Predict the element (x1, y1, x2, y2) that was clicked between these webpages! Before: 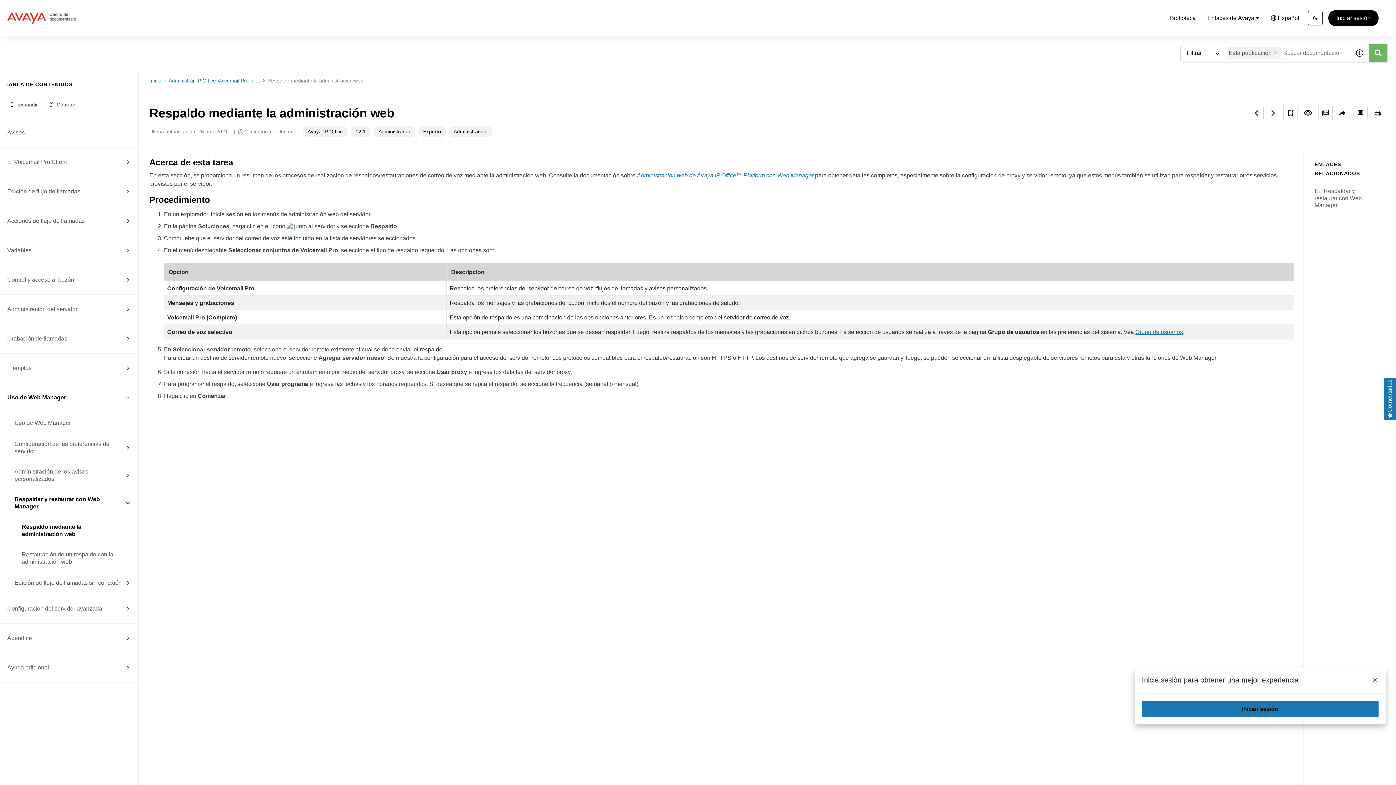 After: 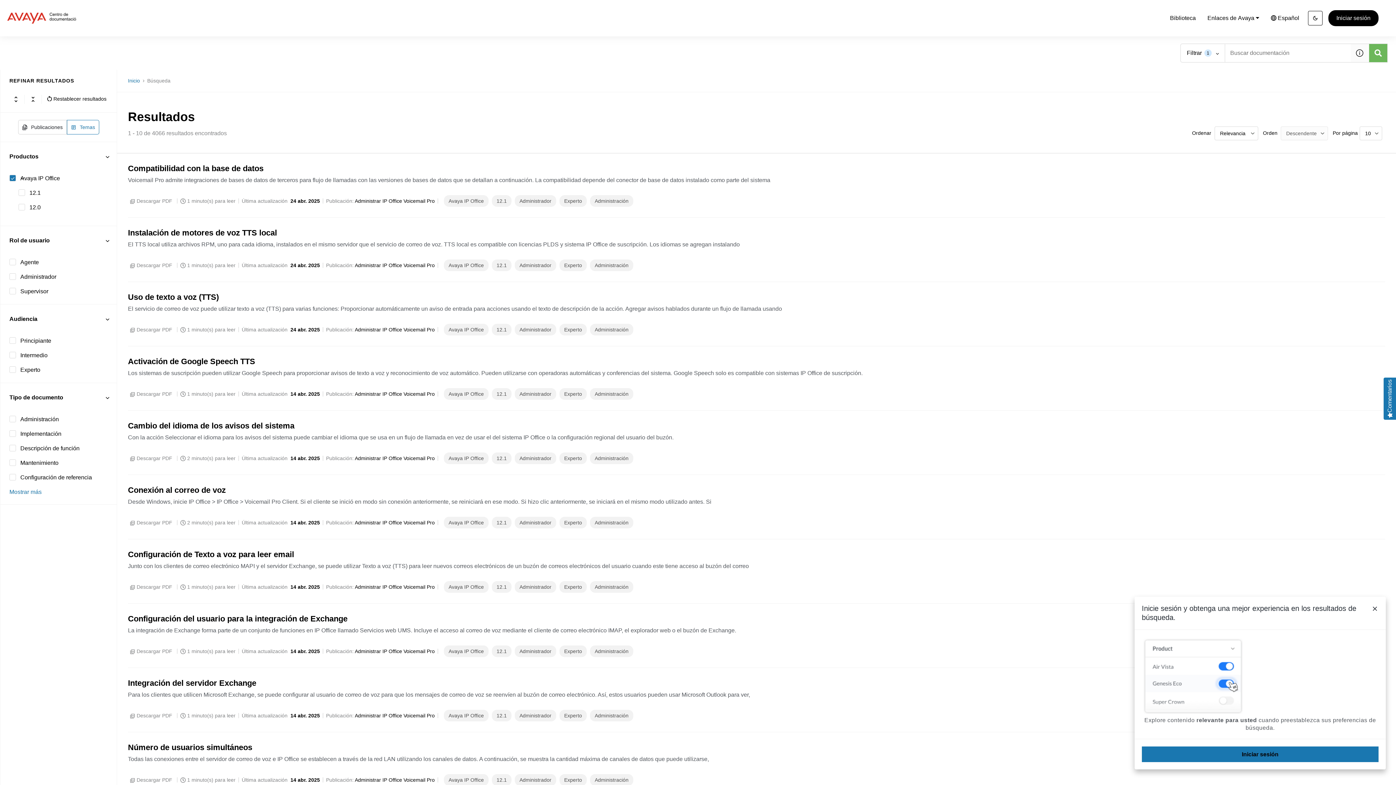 Action: label: Avaya IP Office bbox: (307, 128, 342, 134)